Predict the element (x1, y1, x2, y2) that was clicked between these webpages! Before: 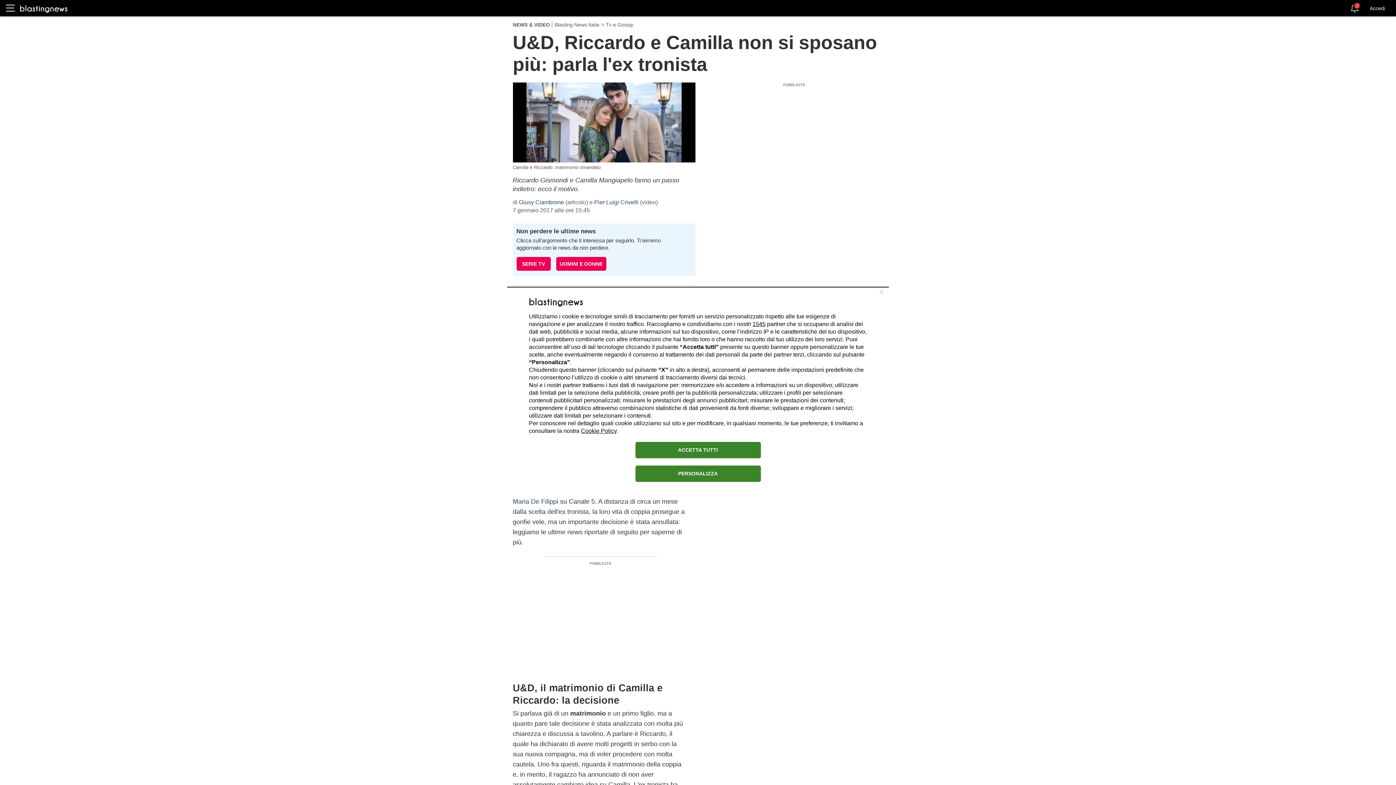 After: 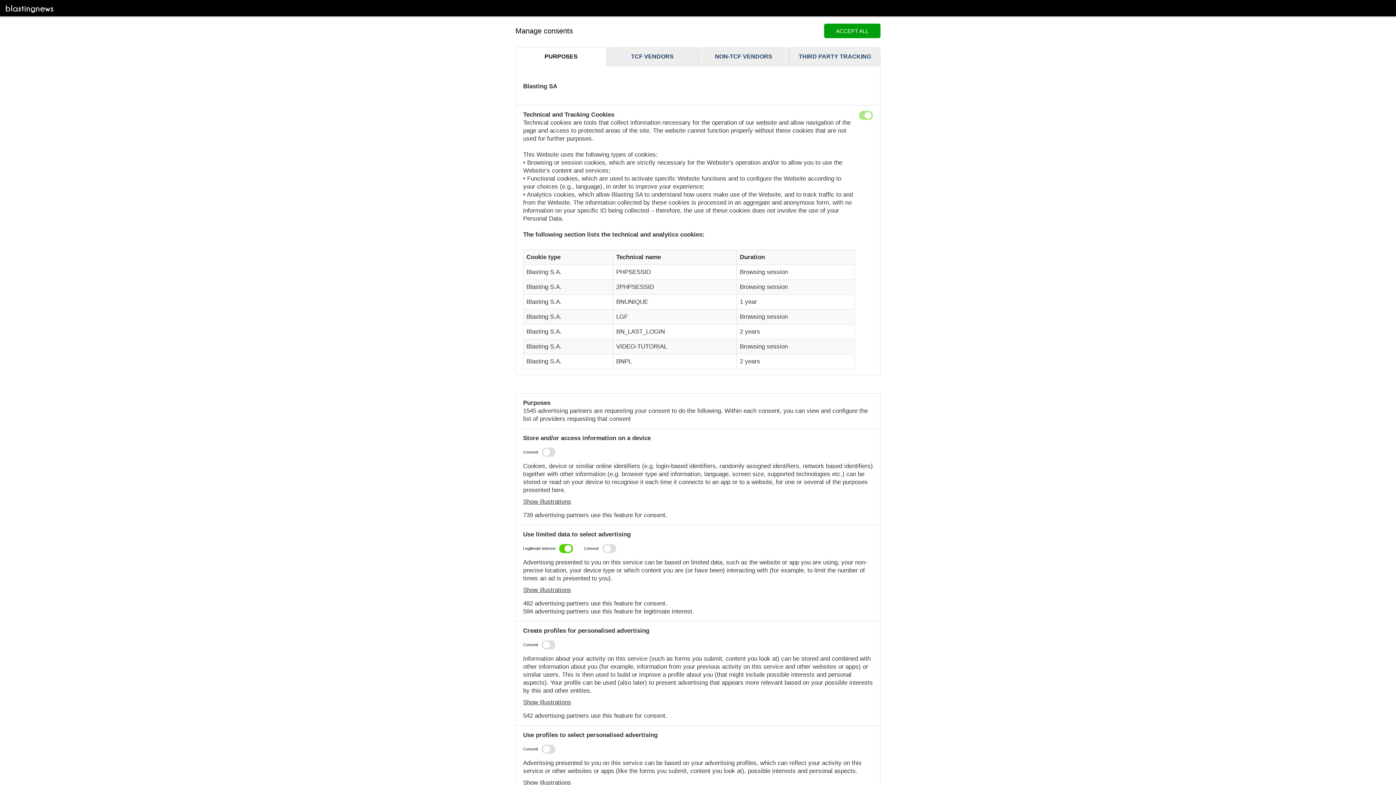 Action: label: PERSONALIZZA bbox: (635, 465, 760, 482)